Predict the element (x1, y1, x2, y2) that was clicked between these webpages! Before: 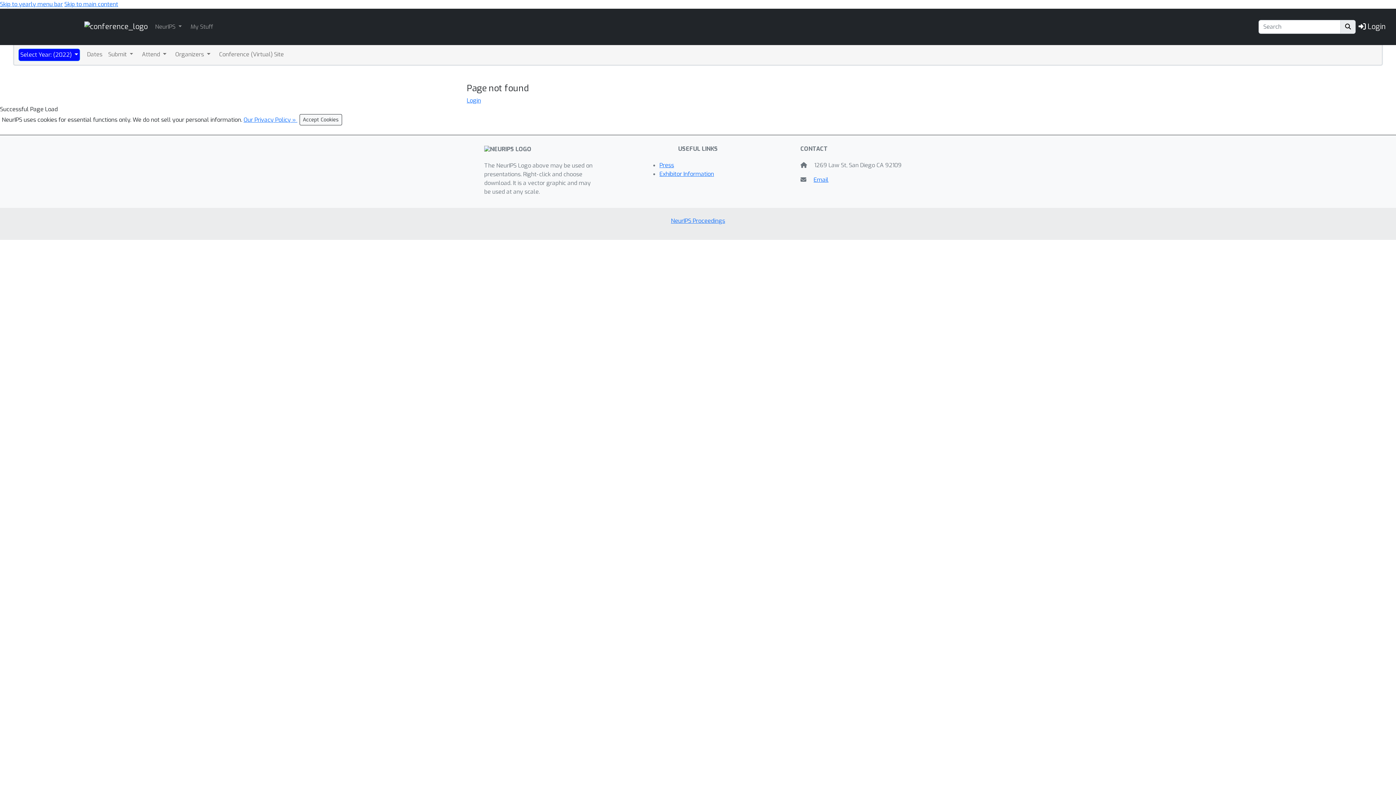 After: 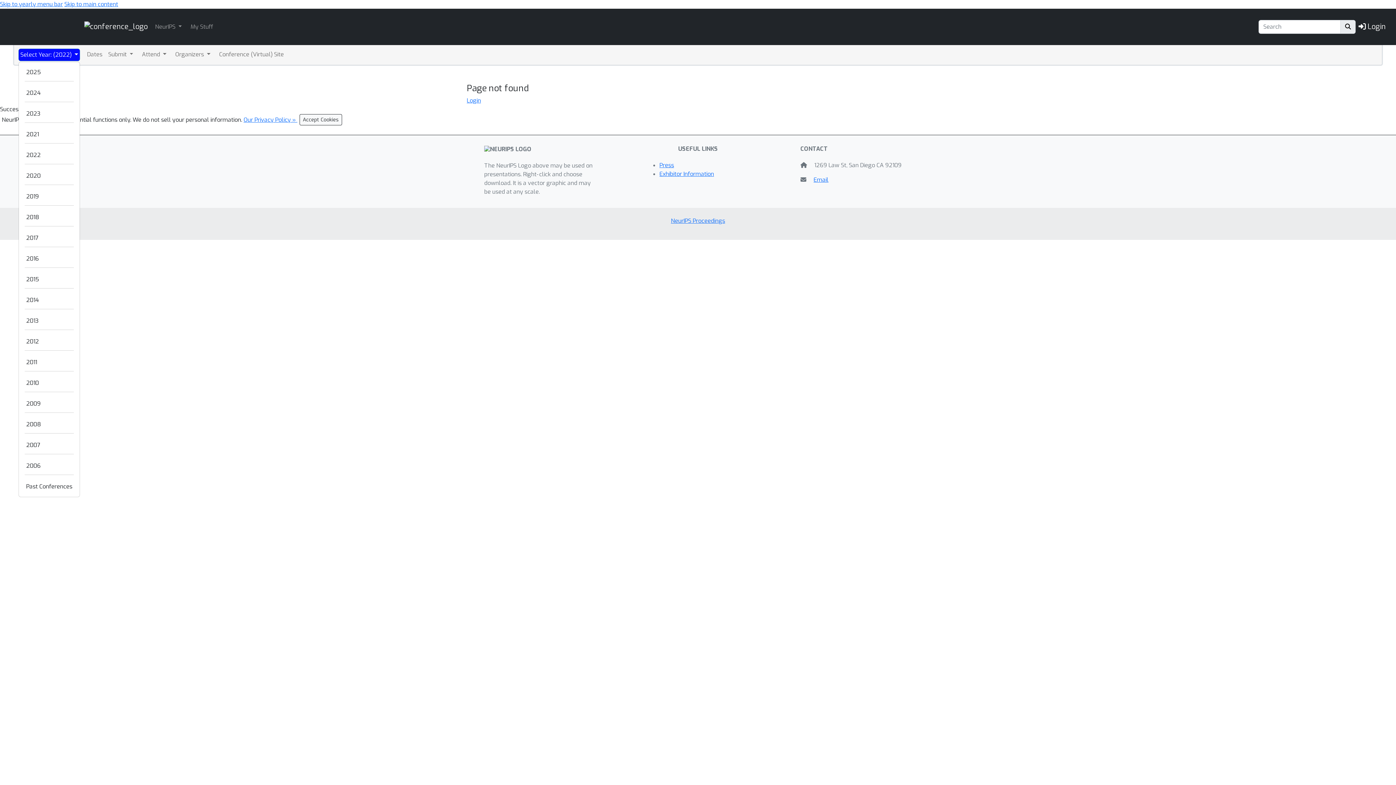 Action: label: Select Year: (2022)  bbox: (18, 48, 79, 61)